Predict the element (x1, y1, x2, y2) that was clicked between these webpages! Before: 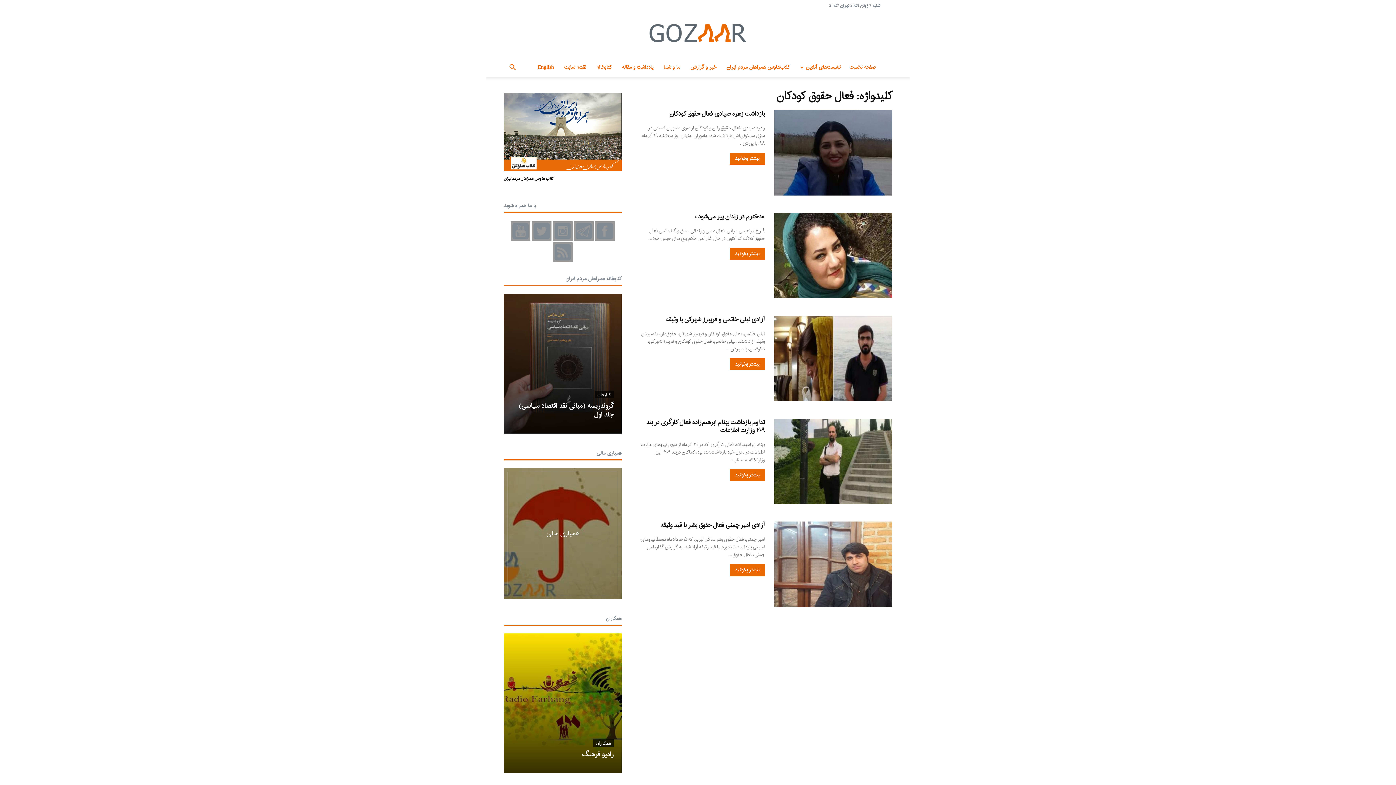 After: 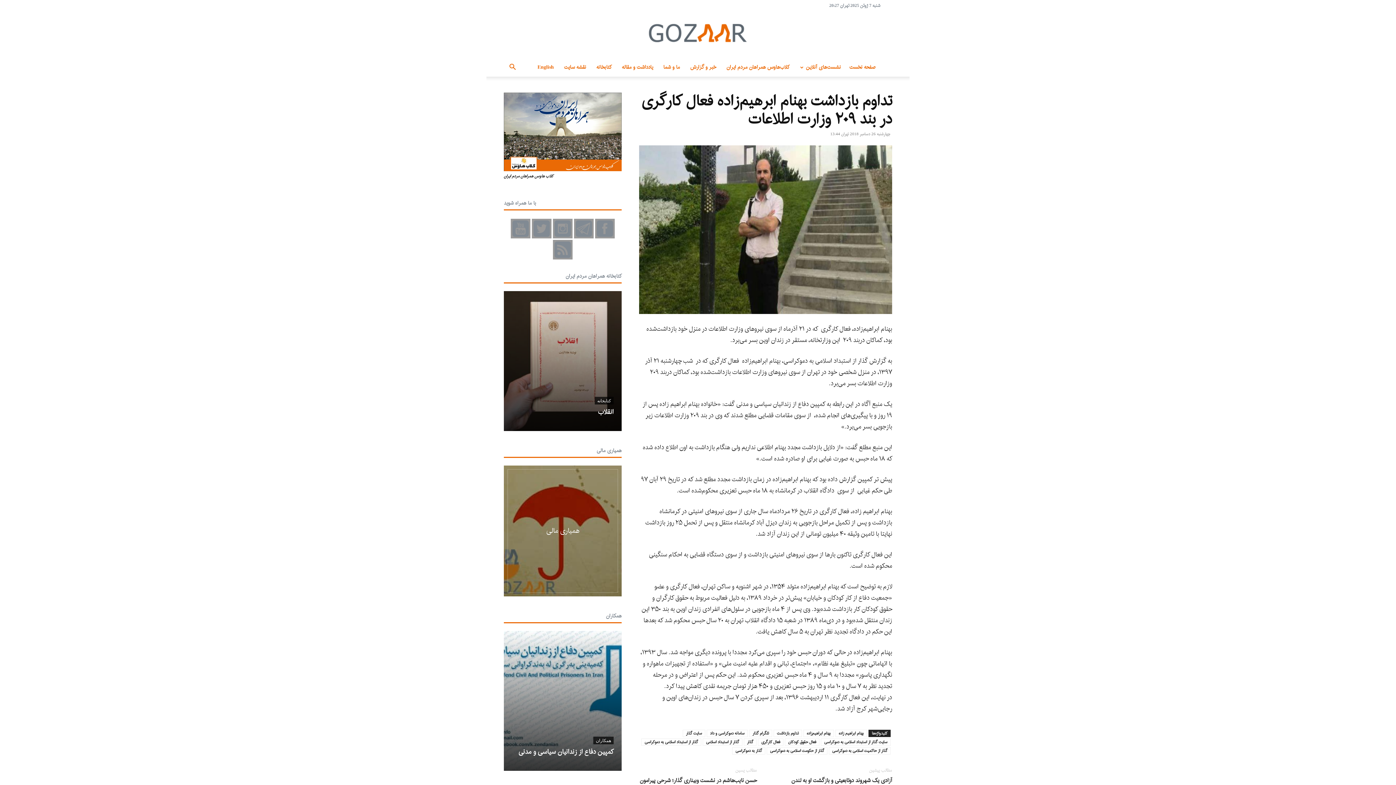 Action: label: بیشتر بخوانید bbox: (729, 469, 765, 481)